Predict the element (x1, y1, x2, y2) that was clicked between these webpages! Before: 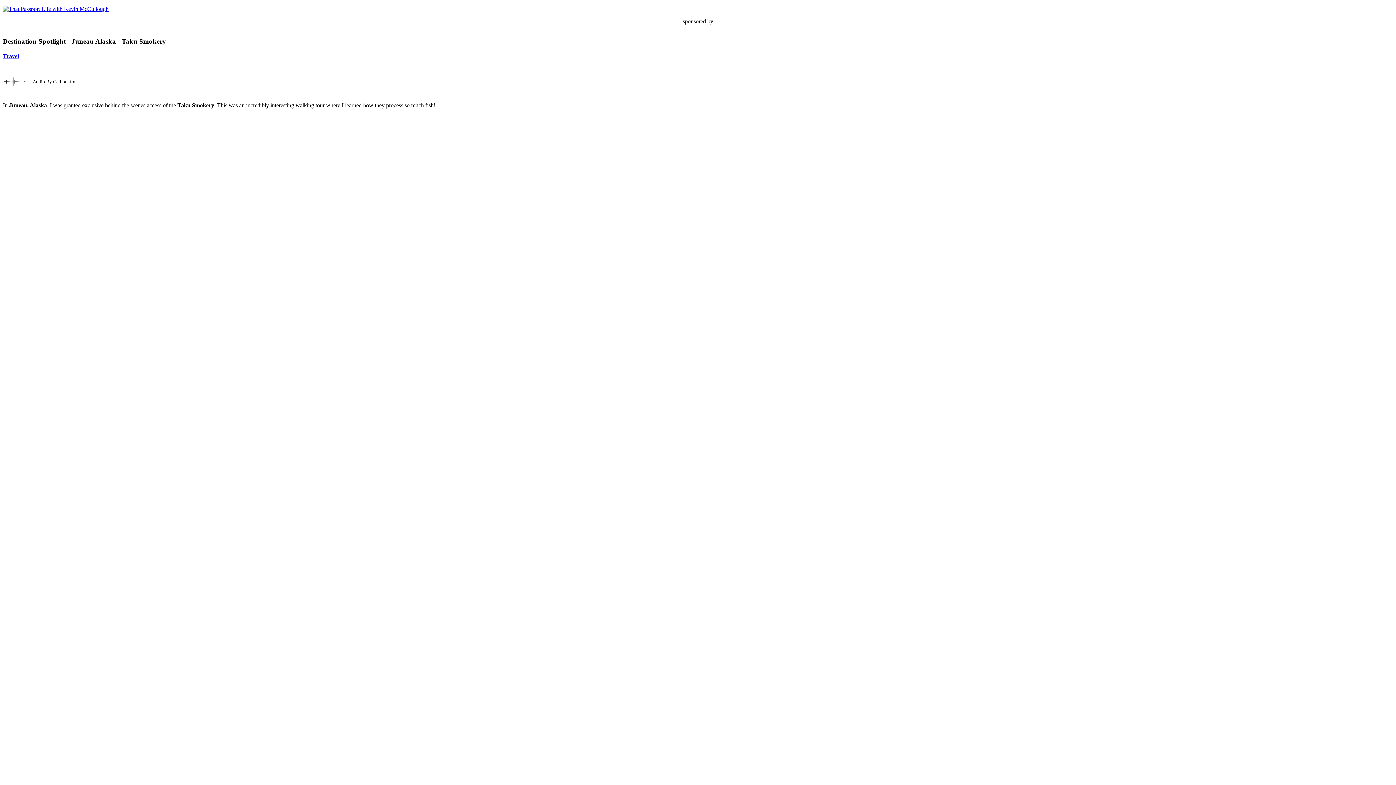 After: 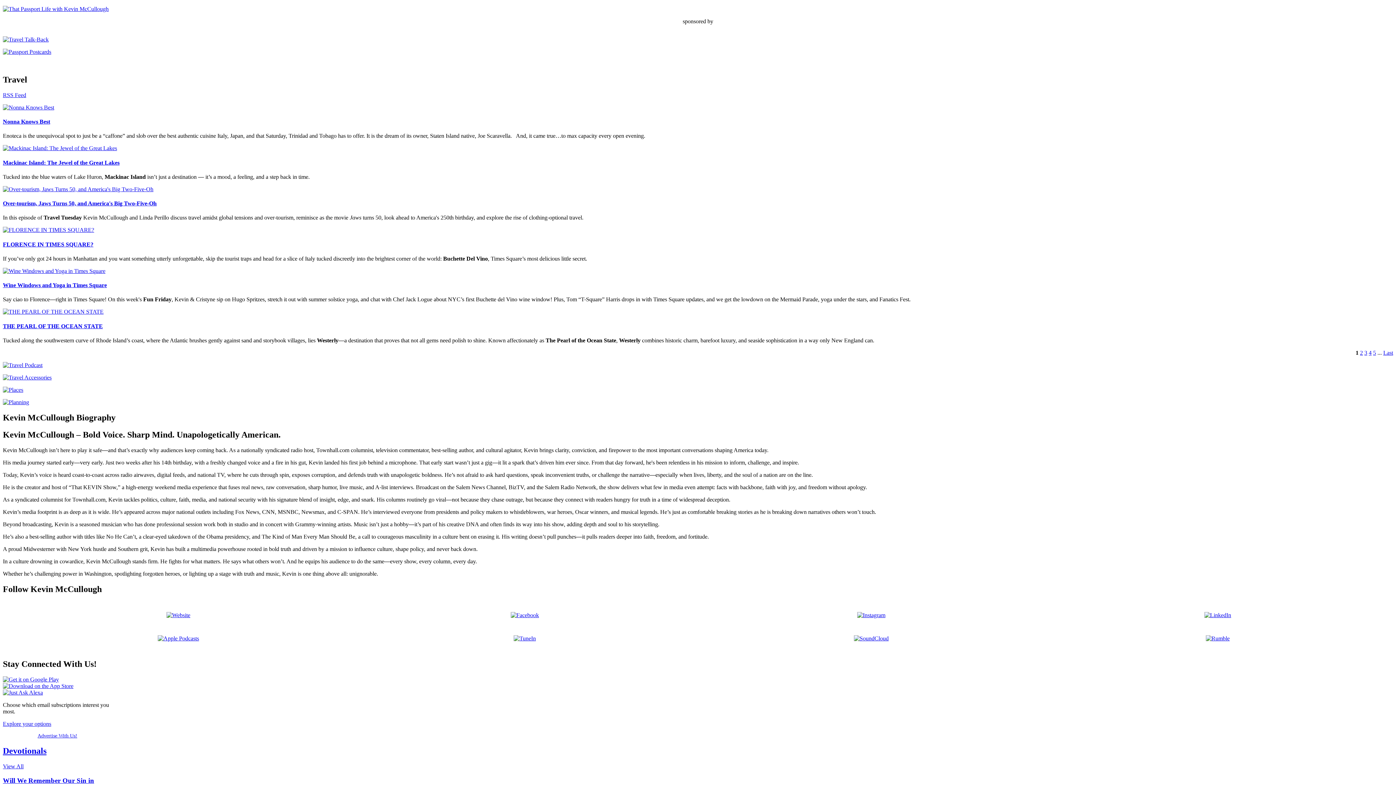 Action: label: Travel bbox: (2, 53, 18, 59)